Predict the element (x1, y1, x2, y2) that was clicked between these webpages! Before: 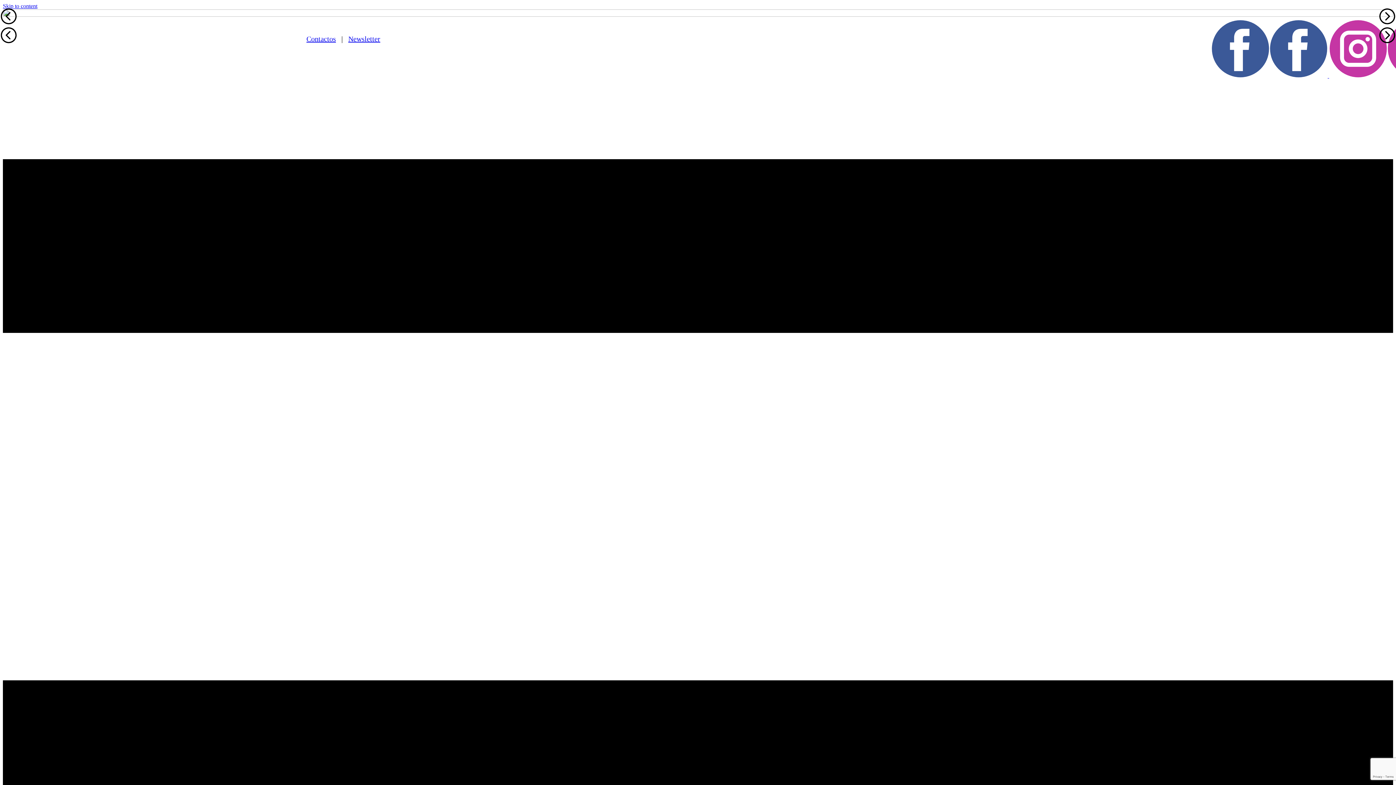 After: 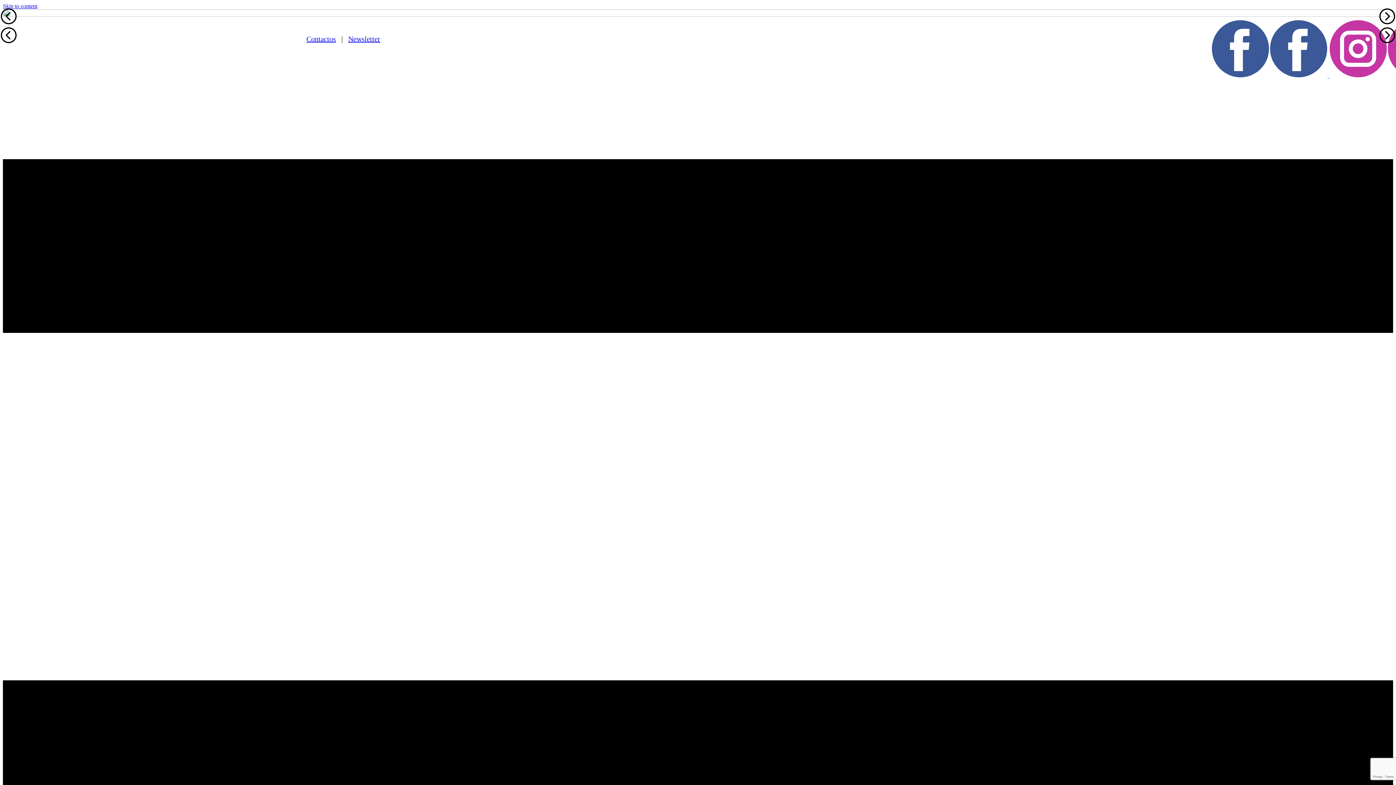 Action: bbox: (1378, 7, 1396, 25) label:  